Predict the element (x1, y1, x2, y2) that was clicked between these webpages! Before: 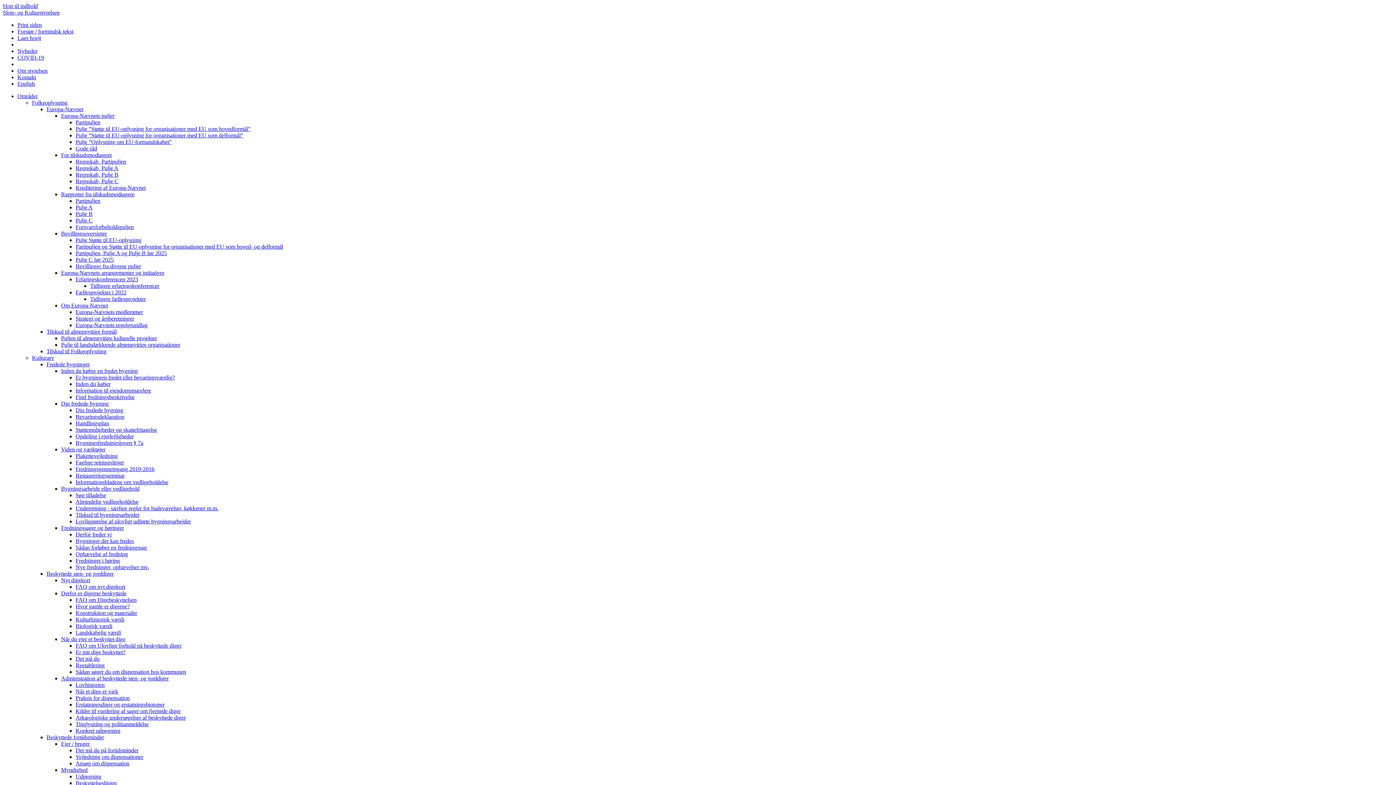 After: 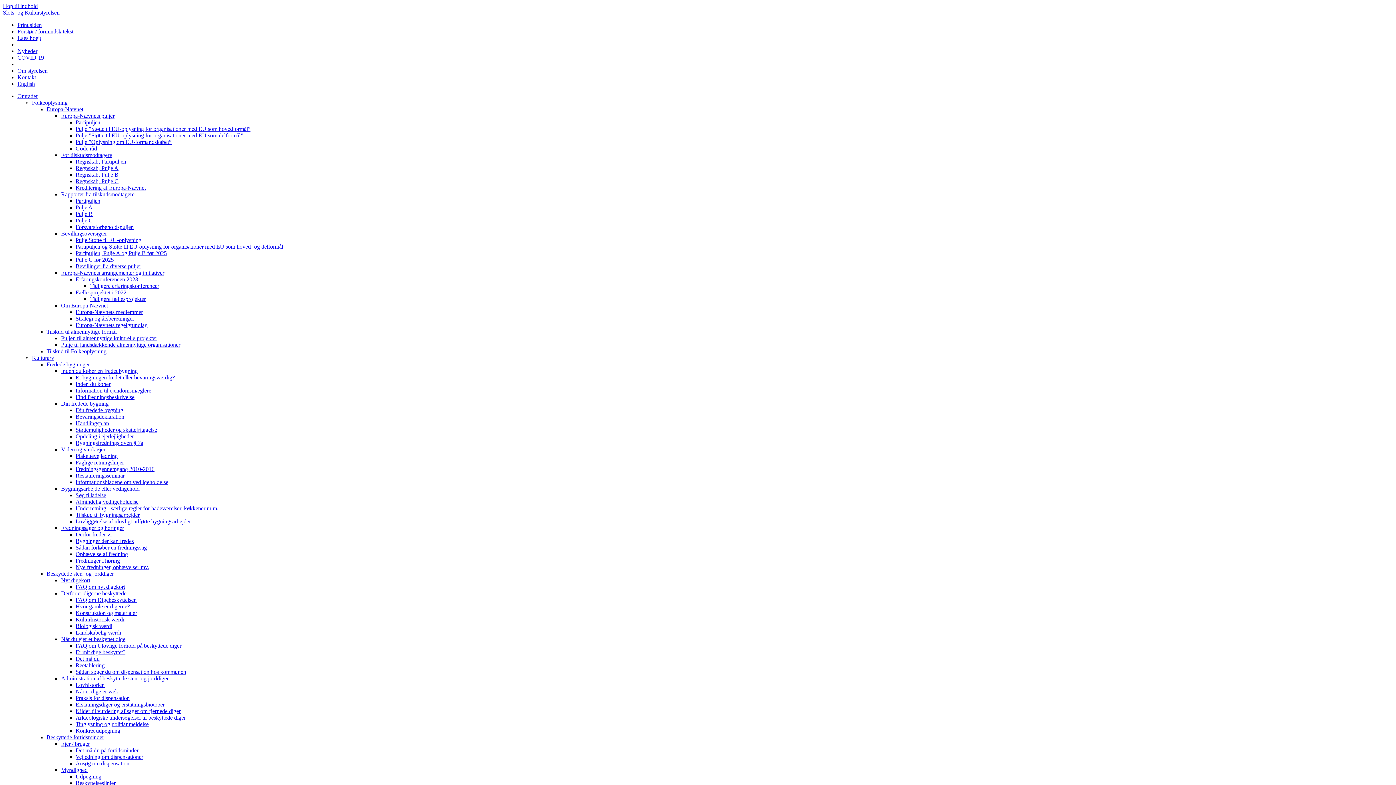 Action: bbox: (75, 459, 124, 465) label: Faglige retningslinjer